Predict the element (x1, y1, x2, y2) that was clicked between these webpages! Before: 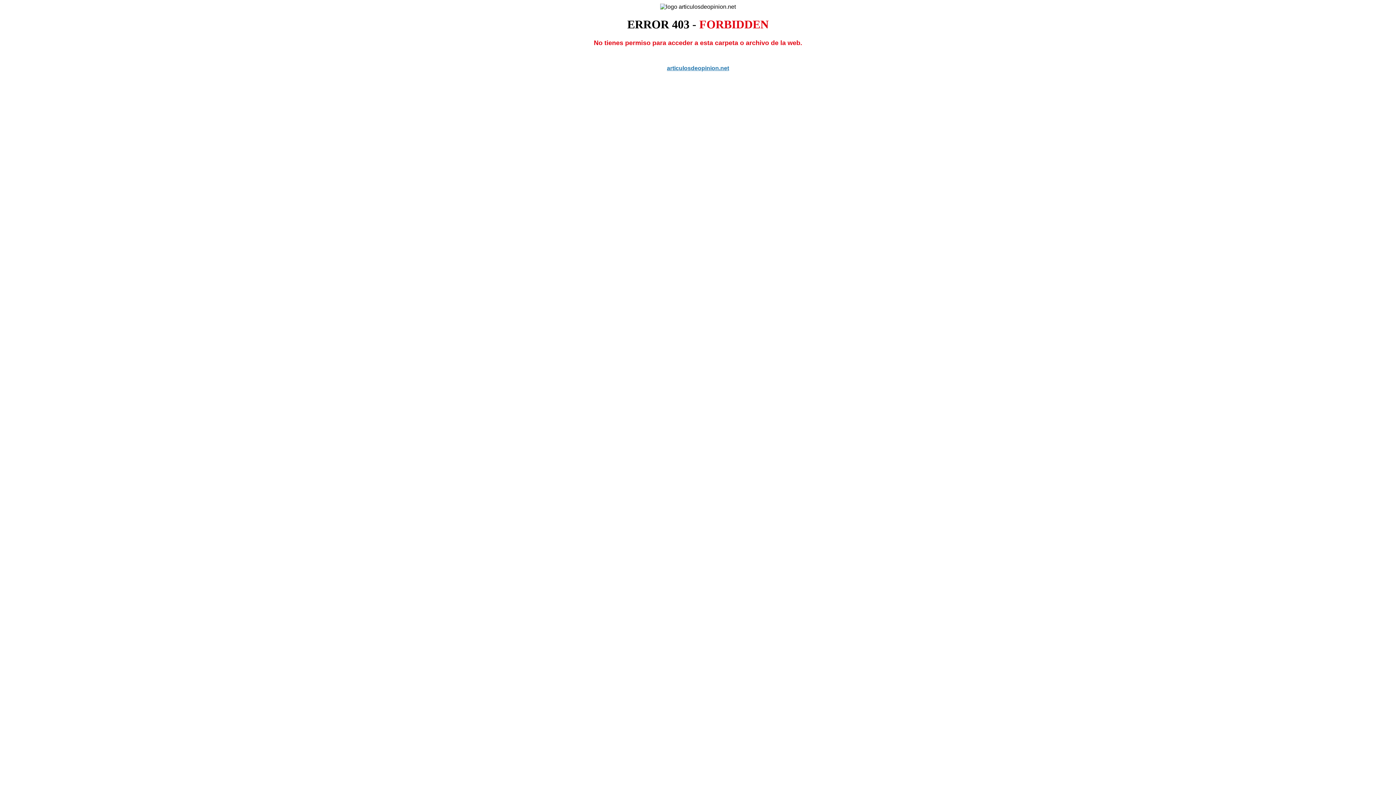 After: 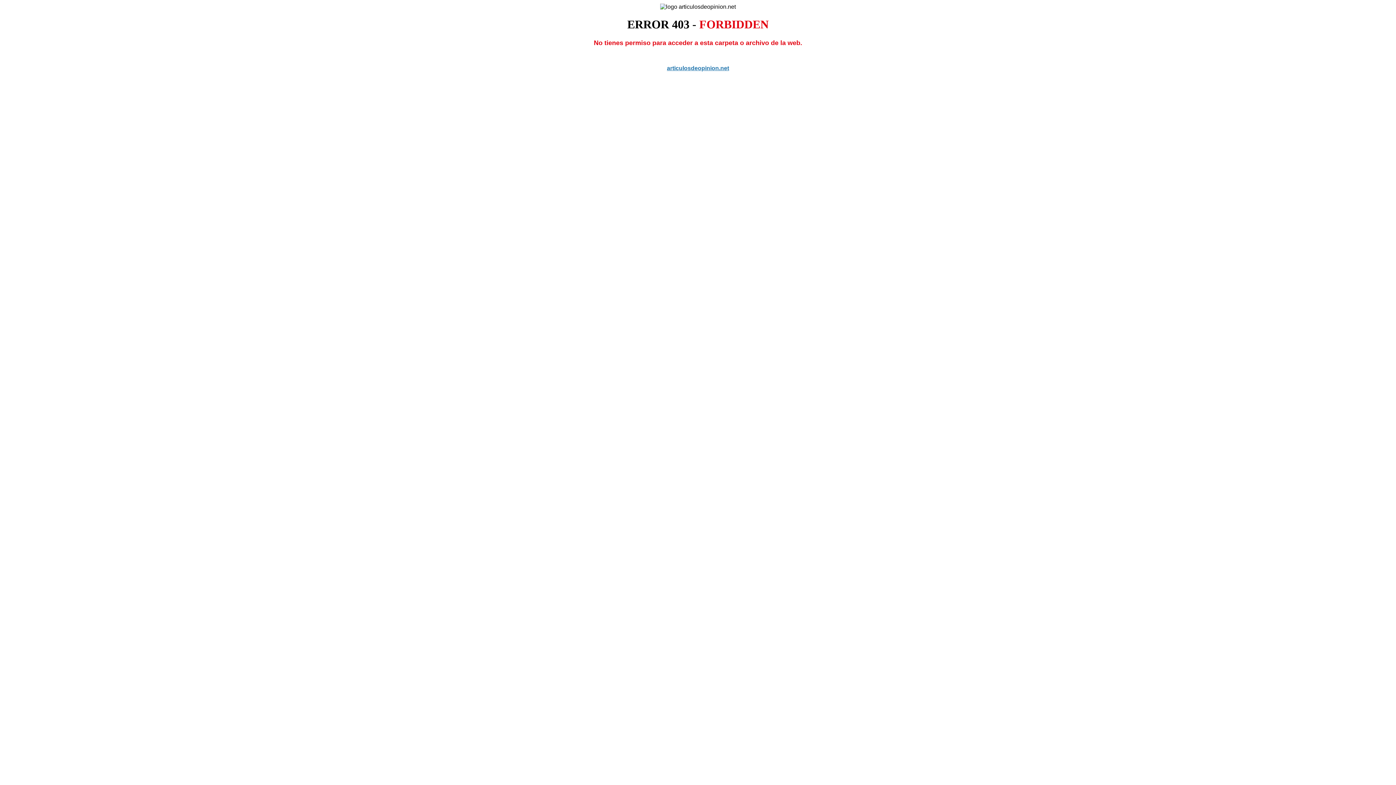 Action: label: articulosdeopinion.net bbox: (667, 65, 729, 71)